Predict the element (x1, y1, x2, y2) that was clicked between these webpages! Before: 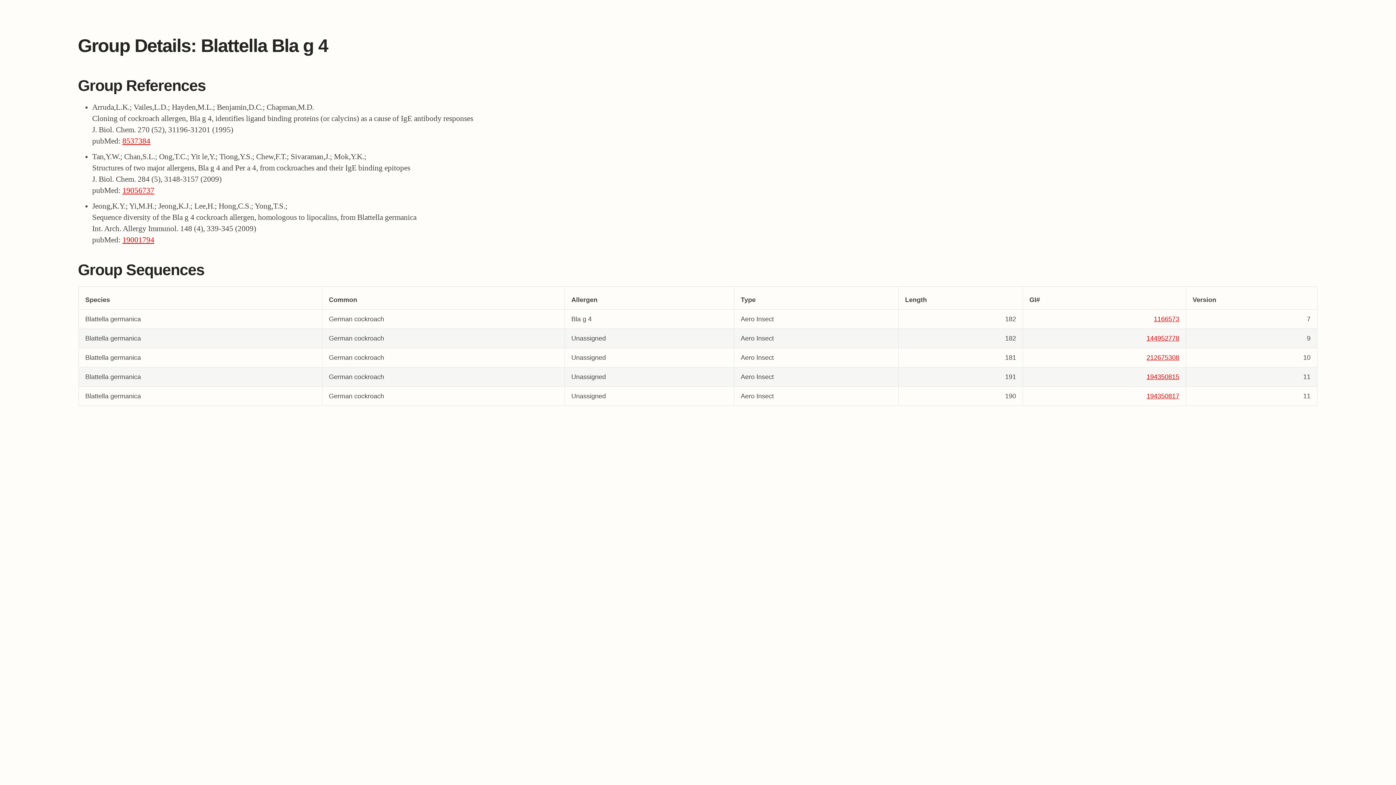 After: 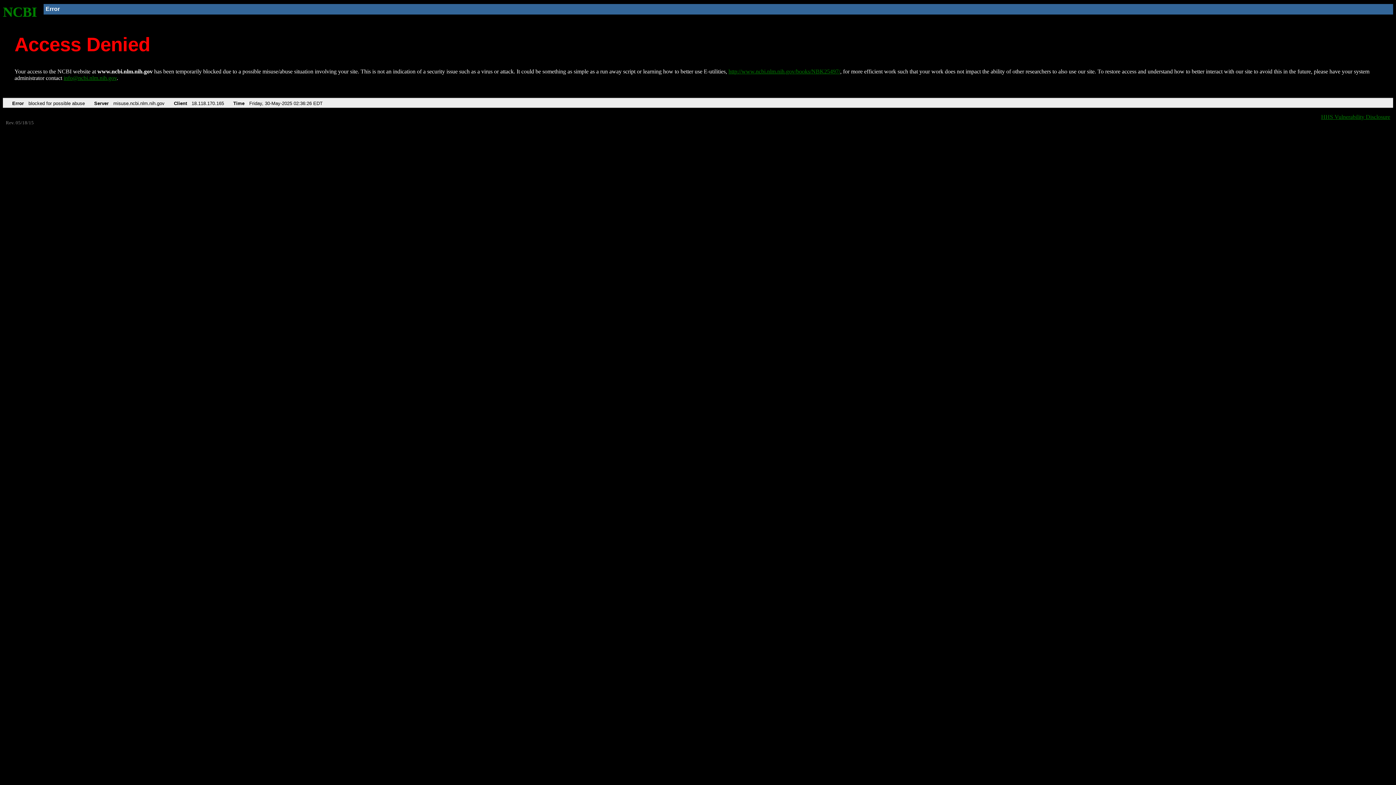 Action: bbox: (122, 235, 154, 244) label: 19001794